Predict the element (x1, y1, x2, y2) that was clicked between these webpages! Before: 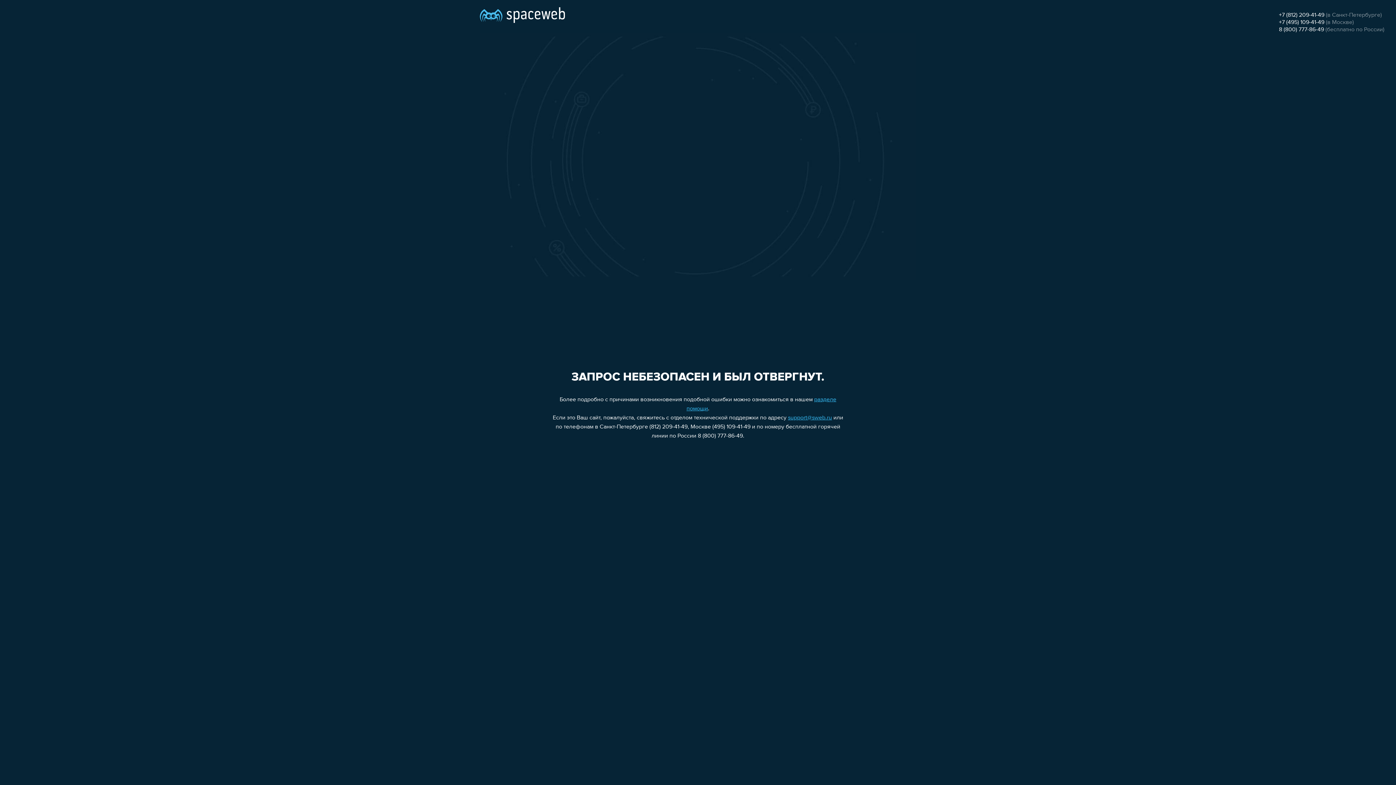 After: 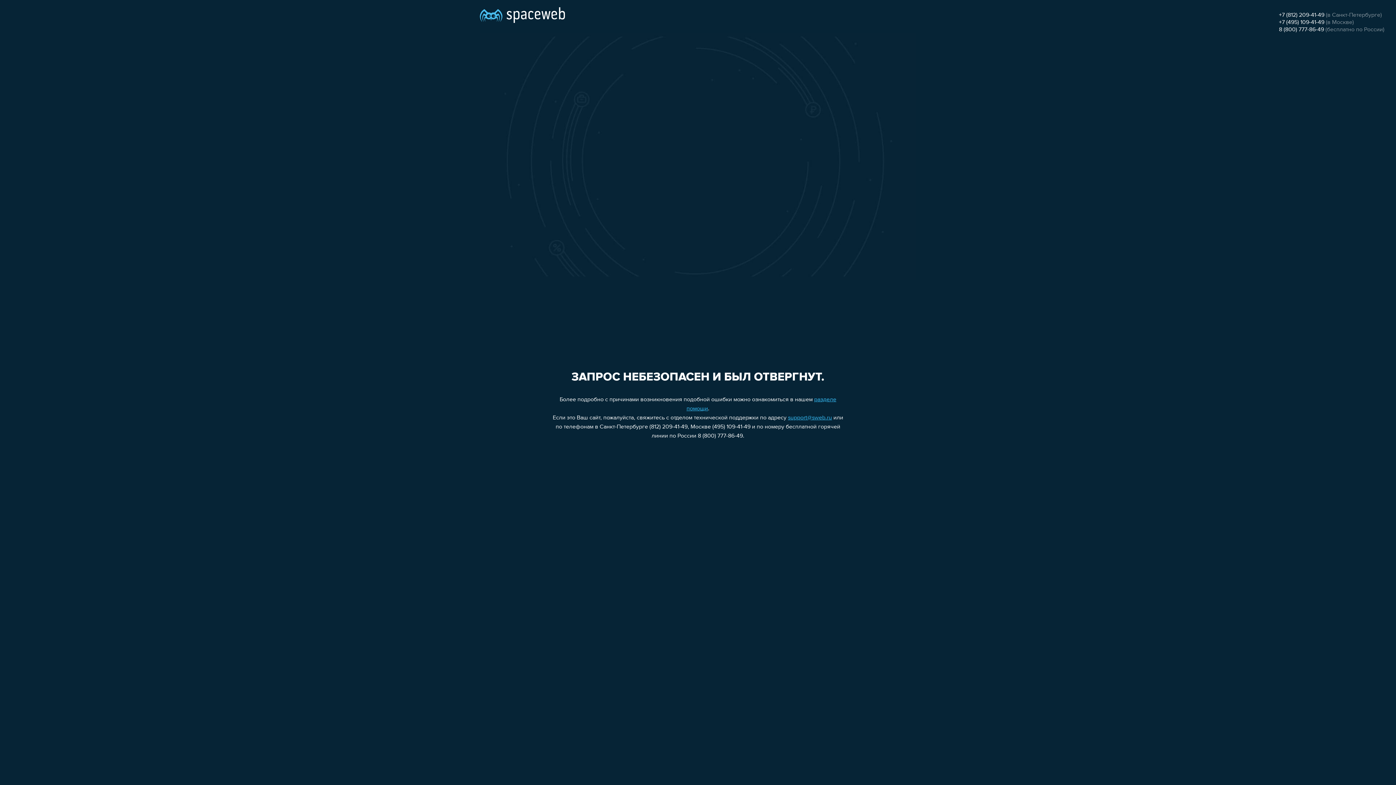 Action: bbox: (788, 415, 832, 421) label: support@sweb.ru